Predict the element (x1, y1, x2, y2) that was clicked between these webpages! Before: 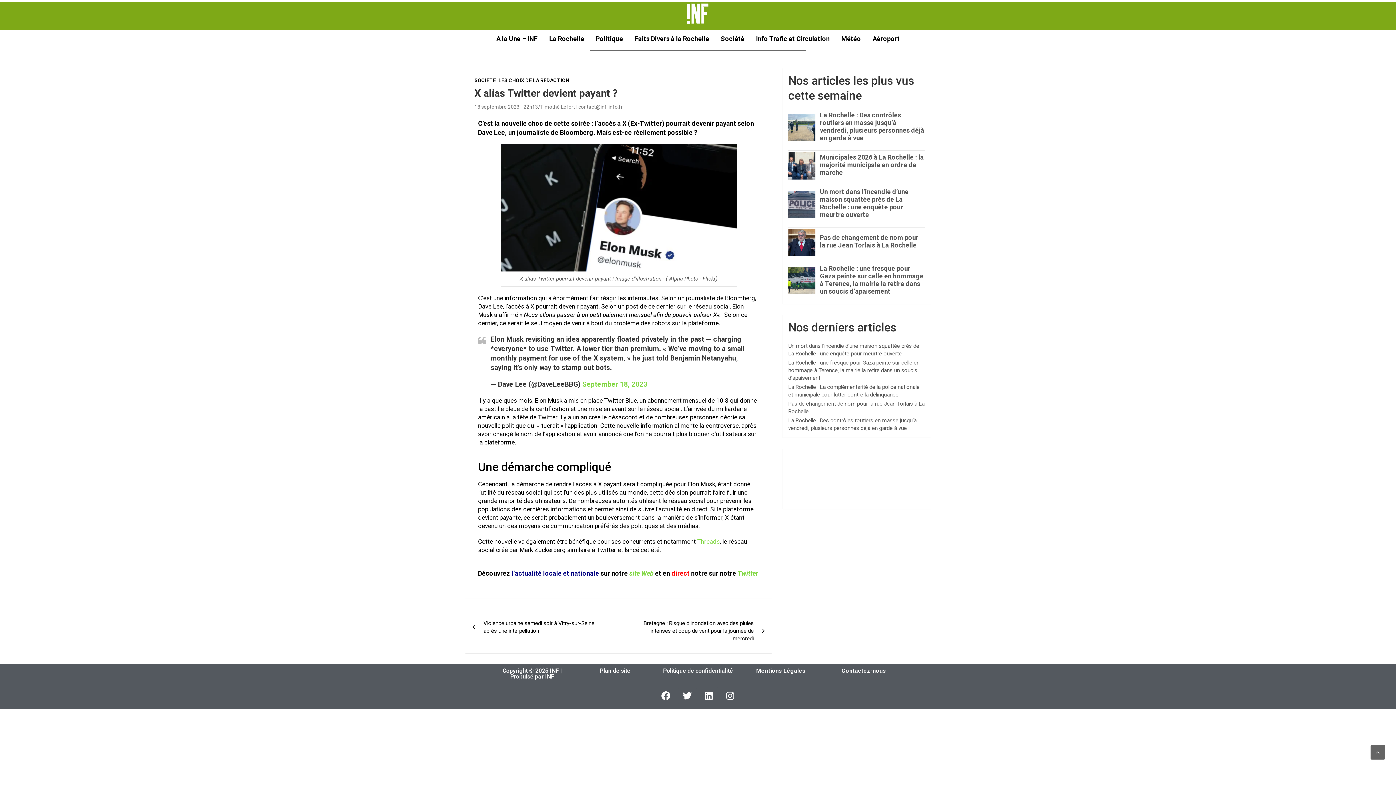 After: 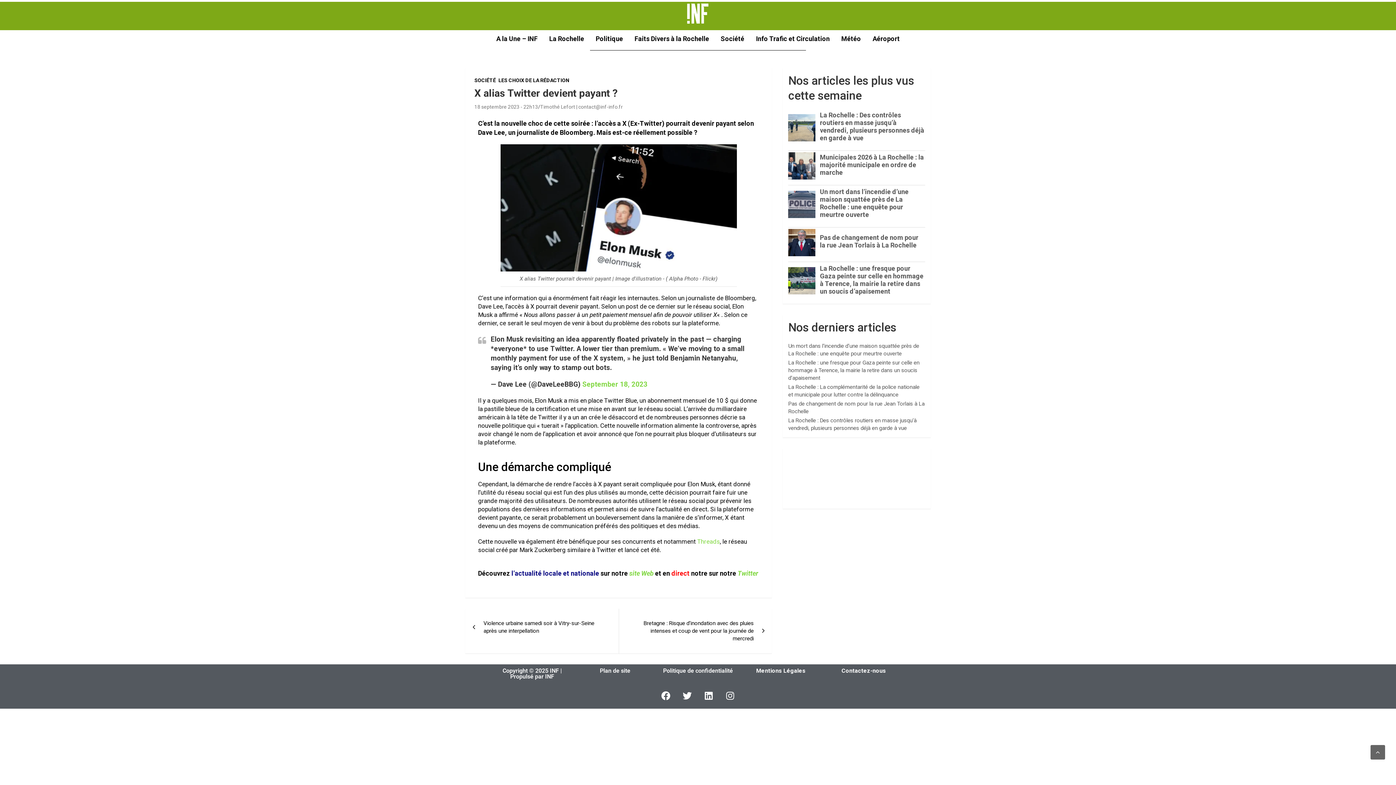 Action: bbox: (474, 103, 538, 109) label: 18 septembre 2023 - 22h13